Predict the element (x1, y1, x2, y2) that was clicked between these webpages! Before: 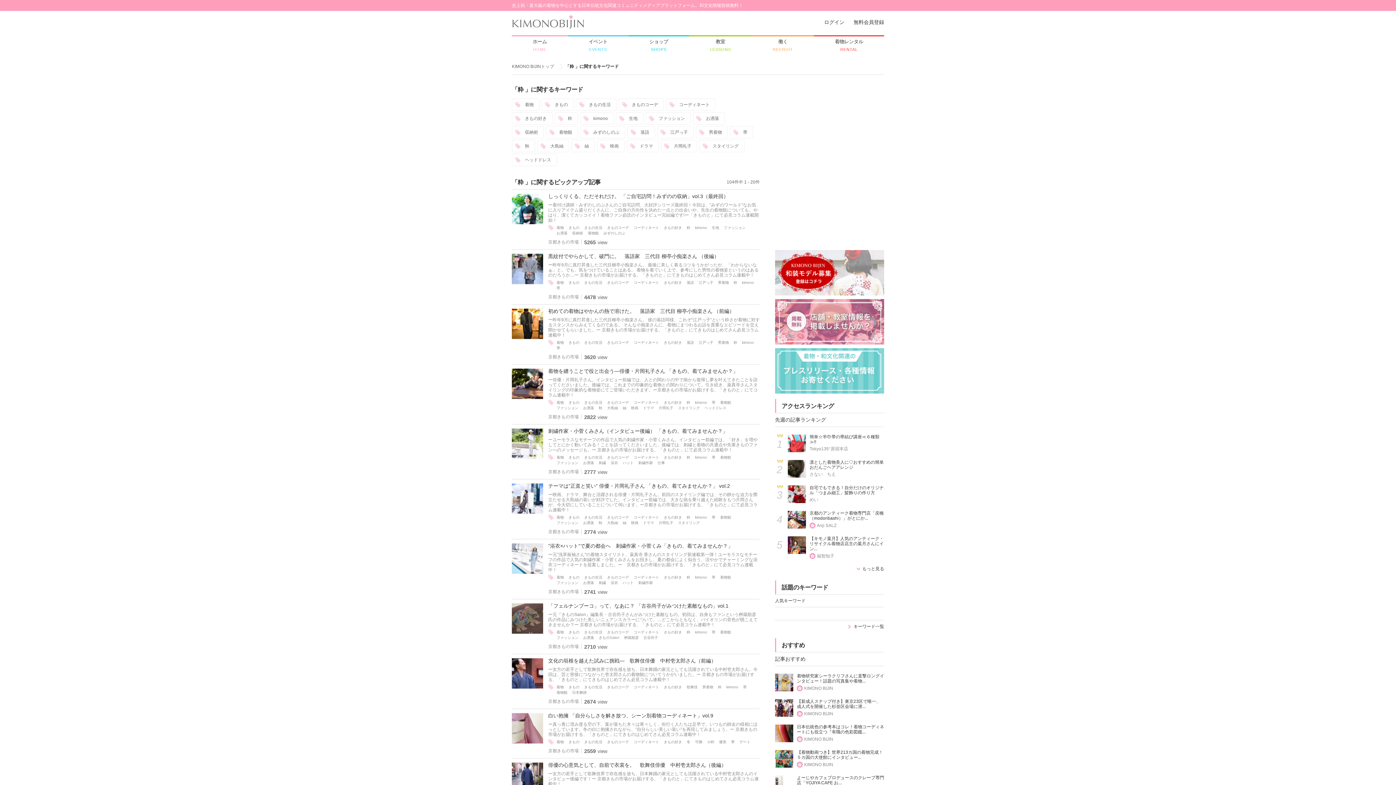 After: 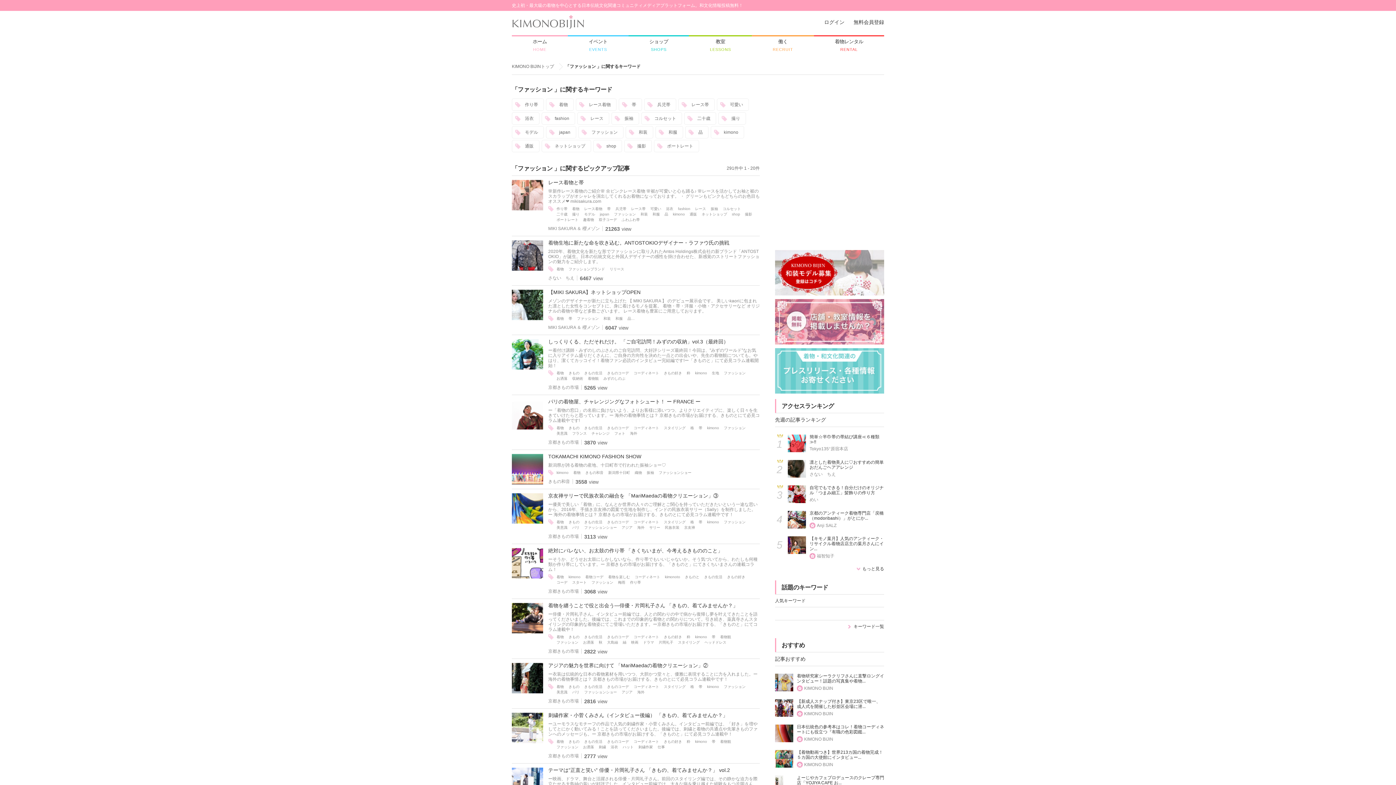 Action: label: ファッション bbox: (556, 406, 578, 410)